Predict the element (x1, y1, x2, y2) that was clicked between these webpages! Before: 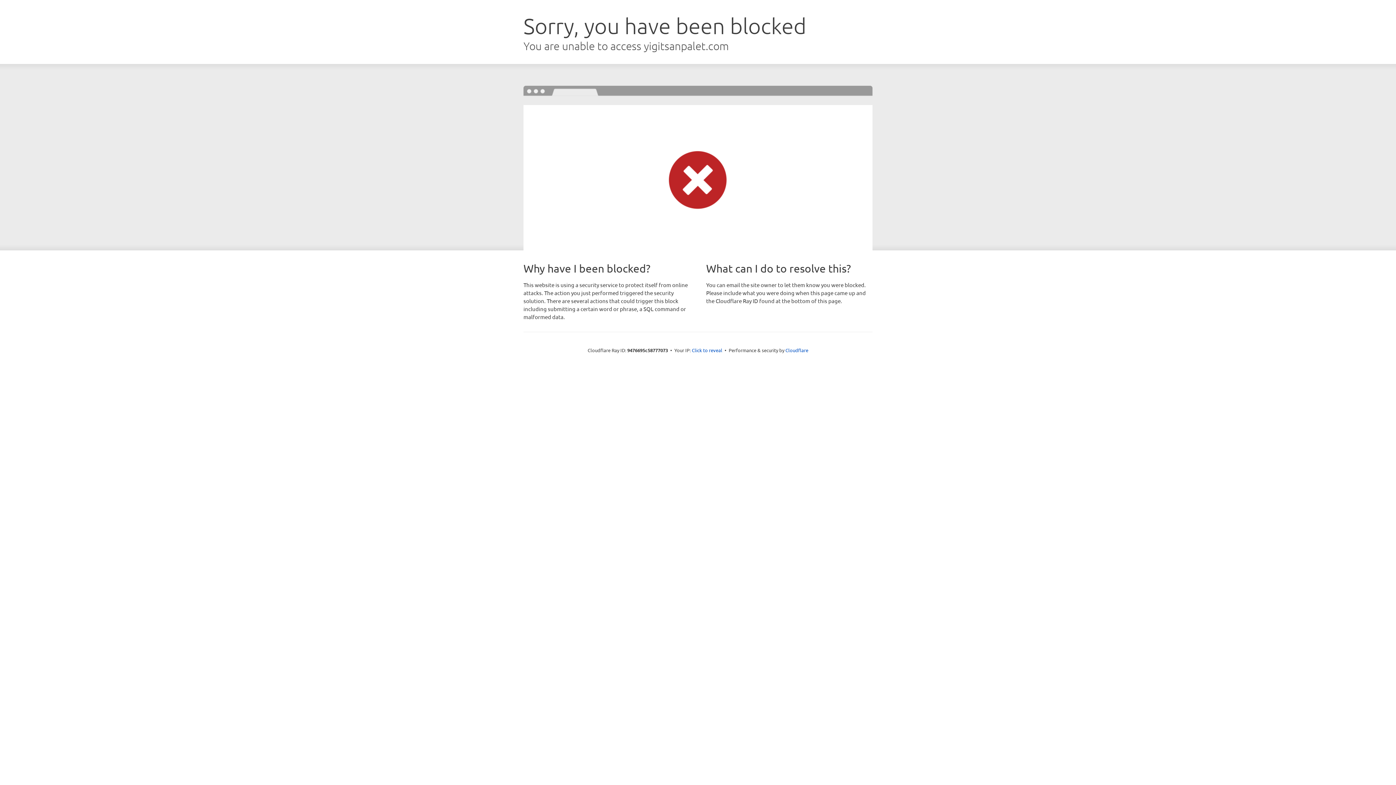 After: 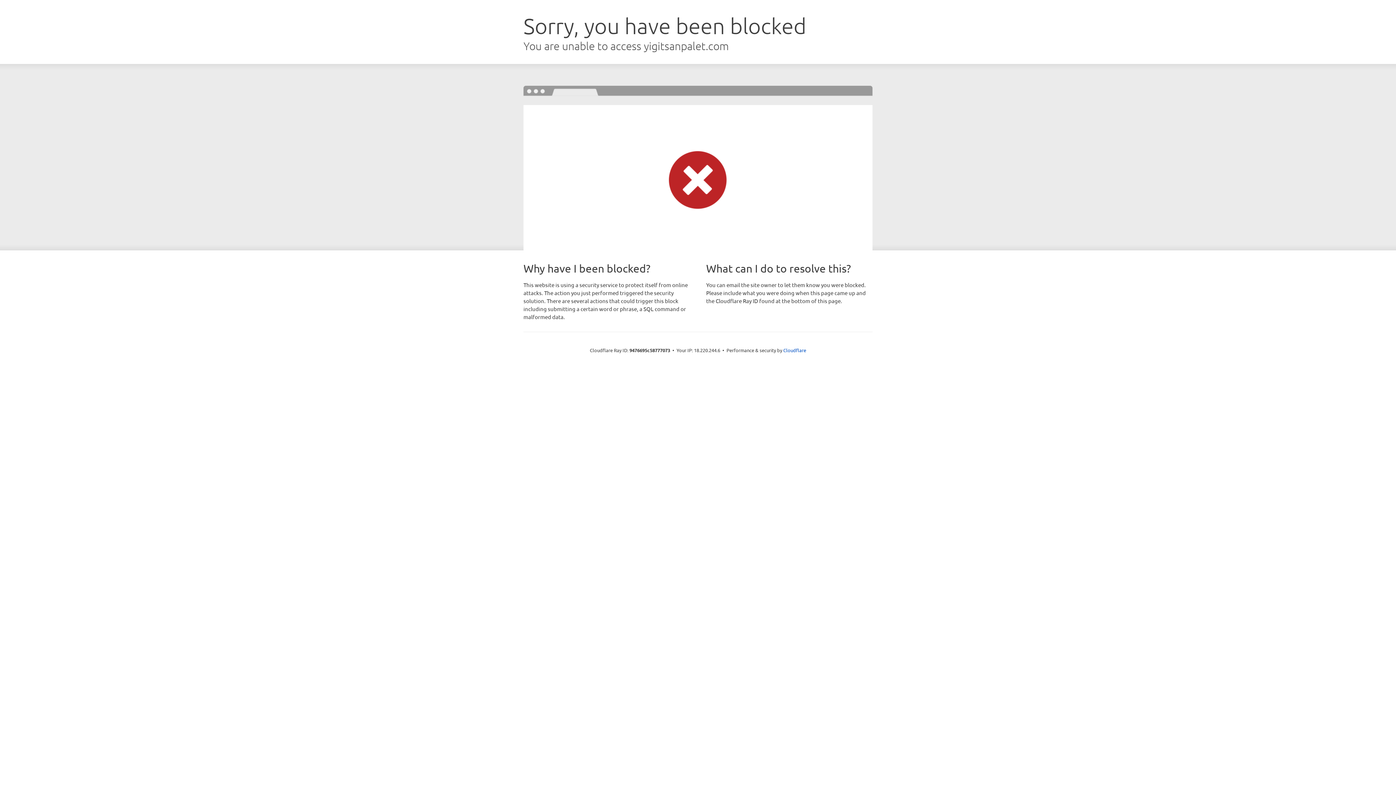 Action: label: Click to reveal bbox: (692, 346, 722, 353)